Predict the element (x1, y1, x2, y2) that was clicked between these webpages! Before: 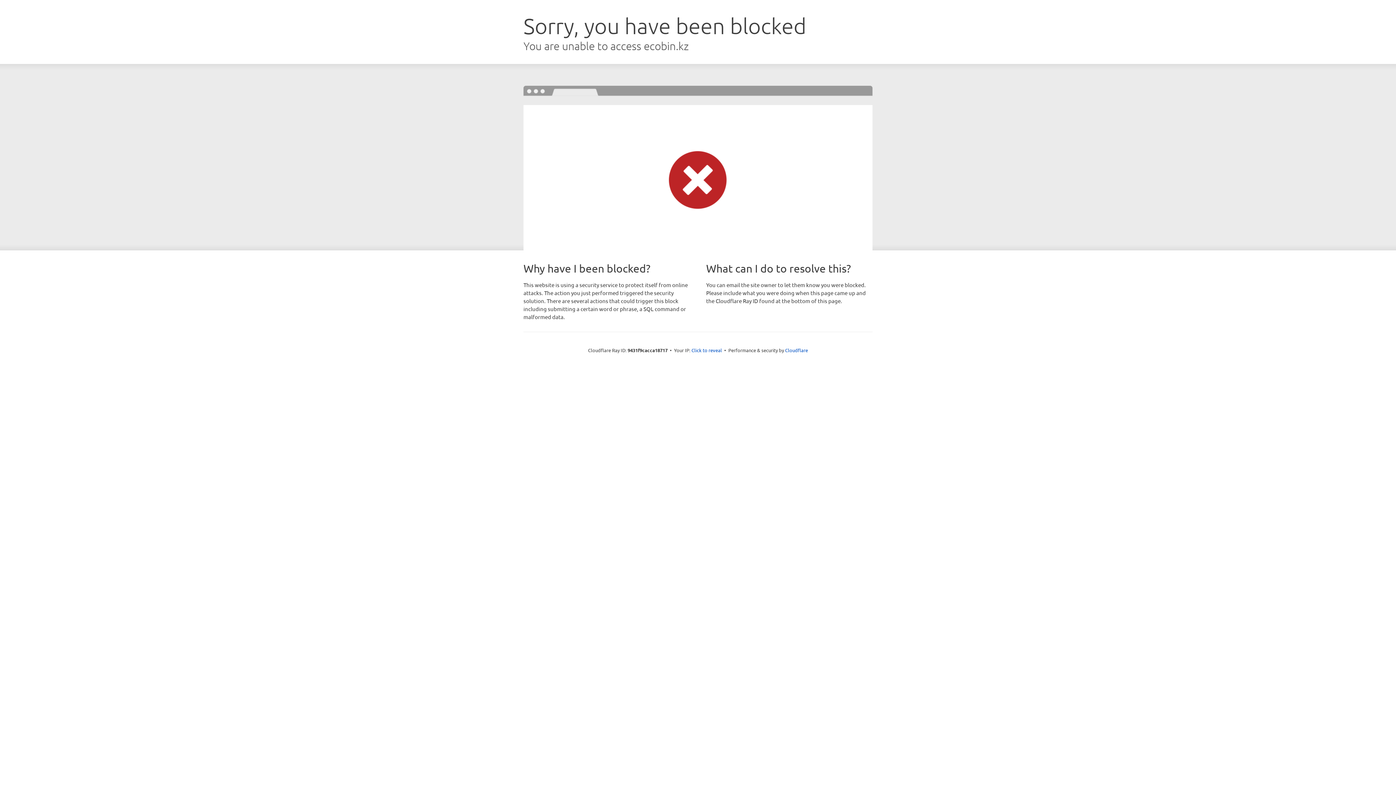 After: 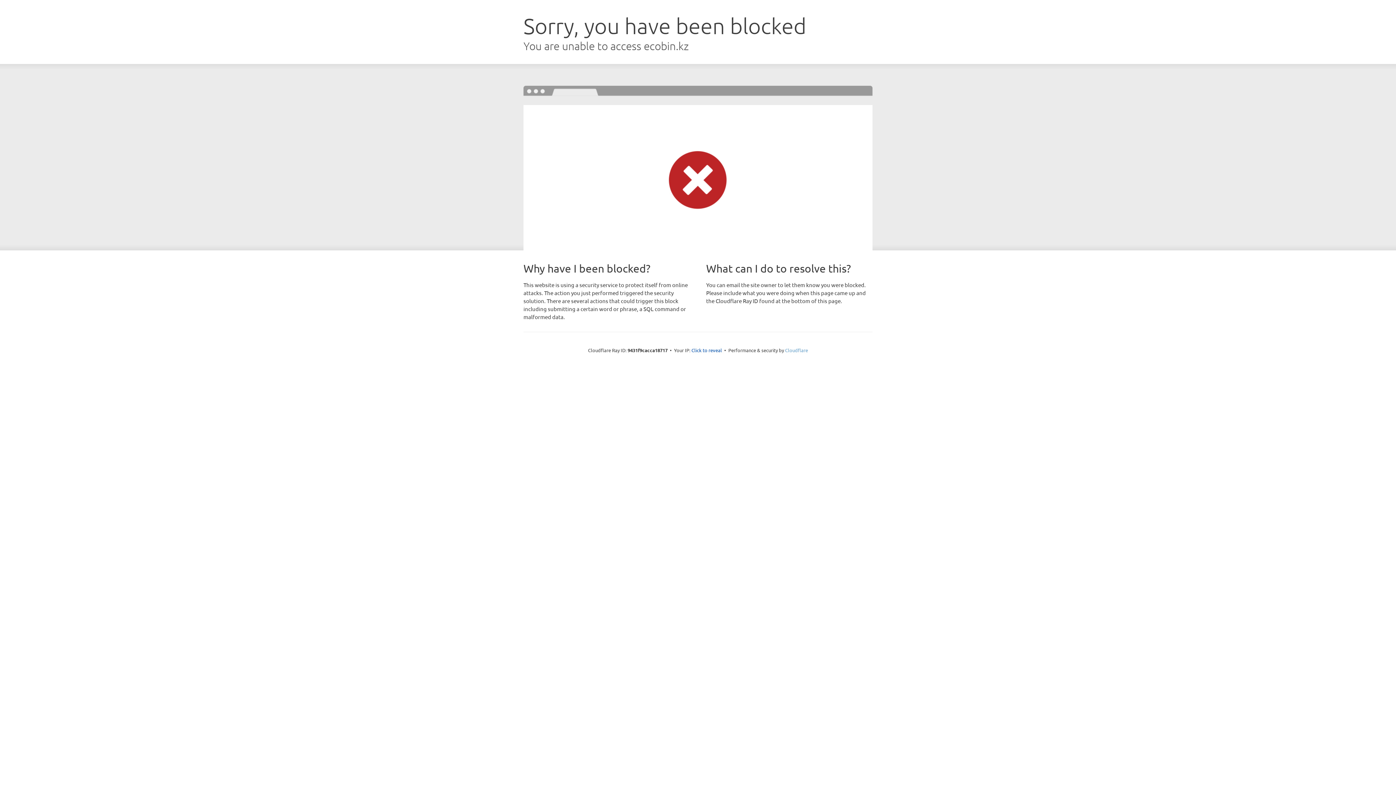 Action: bbox: (785, 347, 808, 353) label: Cloudflare